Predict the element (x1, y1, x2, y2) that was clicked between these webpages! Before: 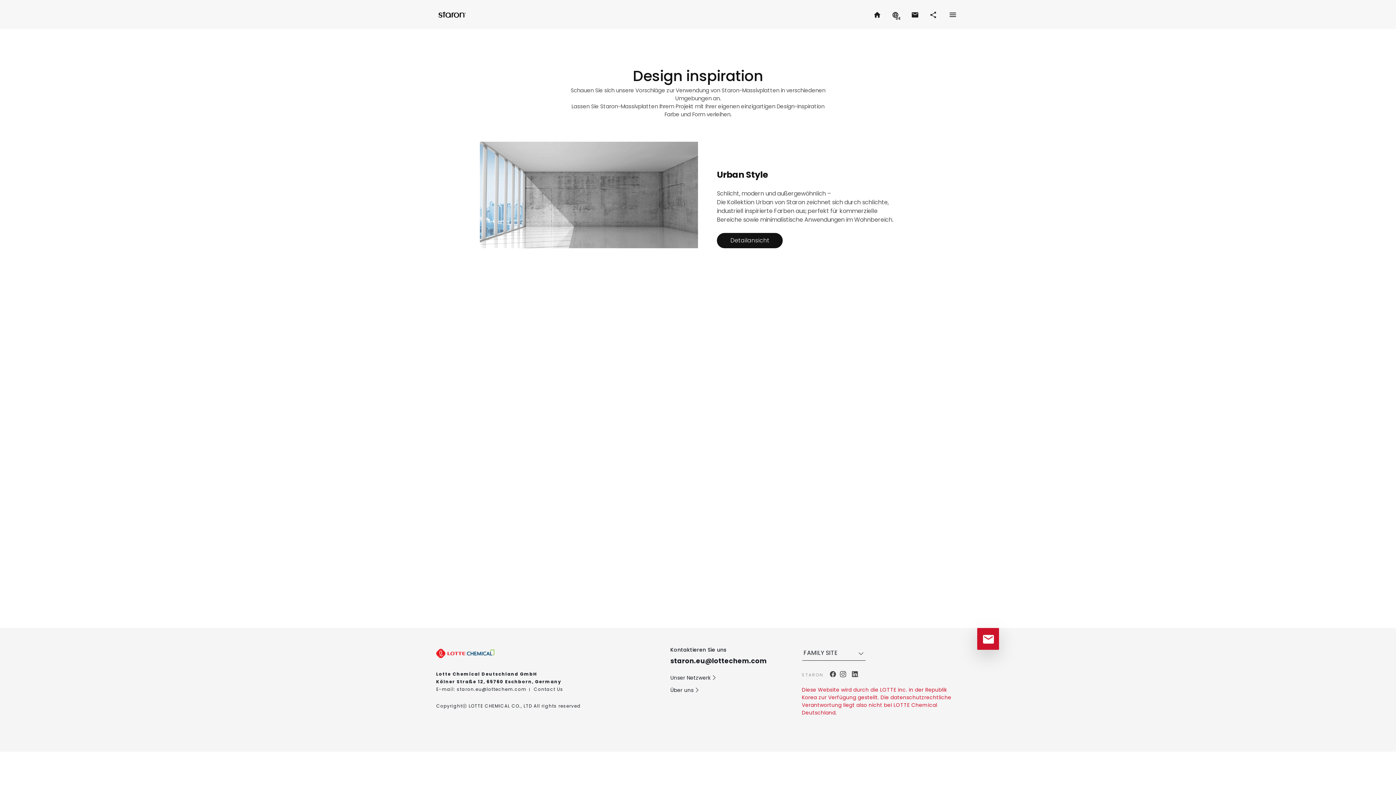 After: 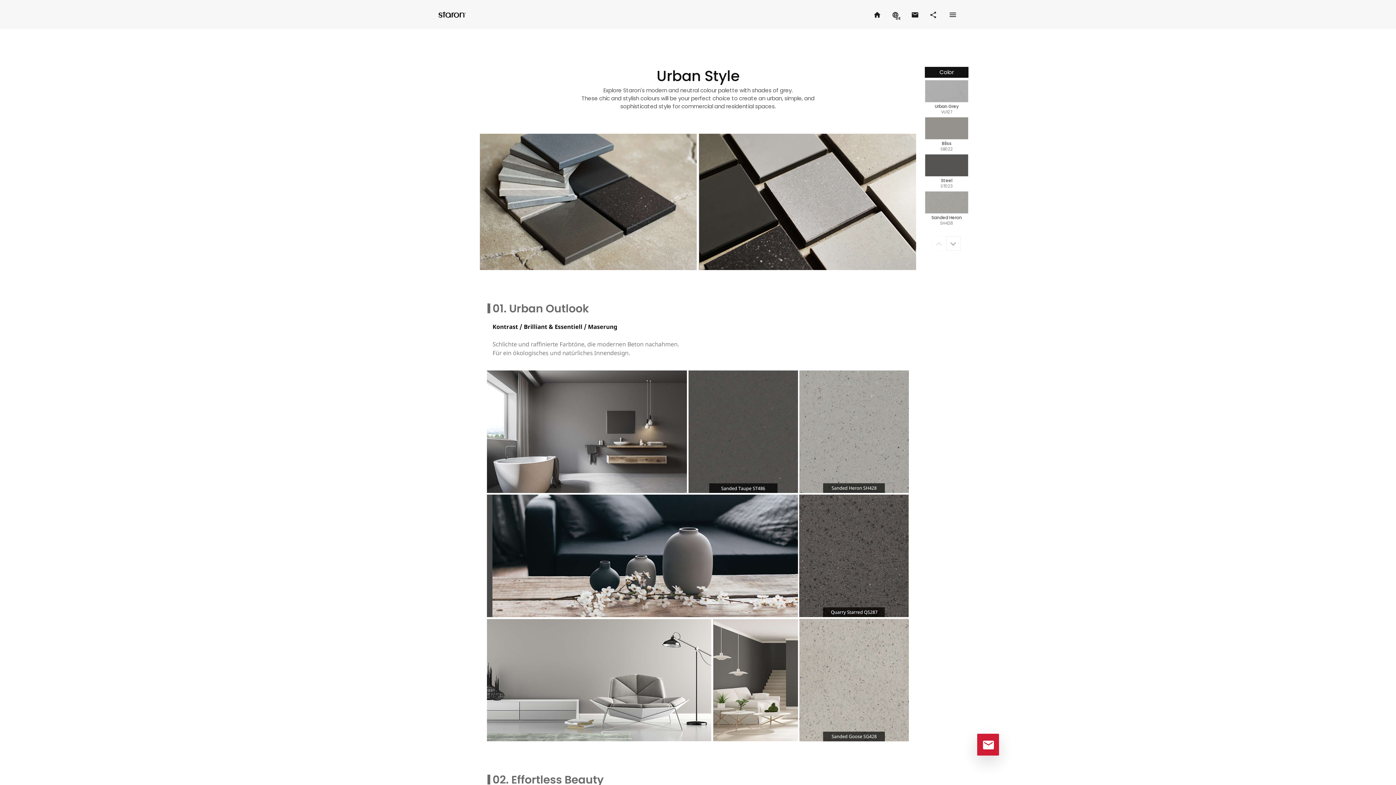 Action: bbox: (717, 233, 782, 248) label: Detailansicht